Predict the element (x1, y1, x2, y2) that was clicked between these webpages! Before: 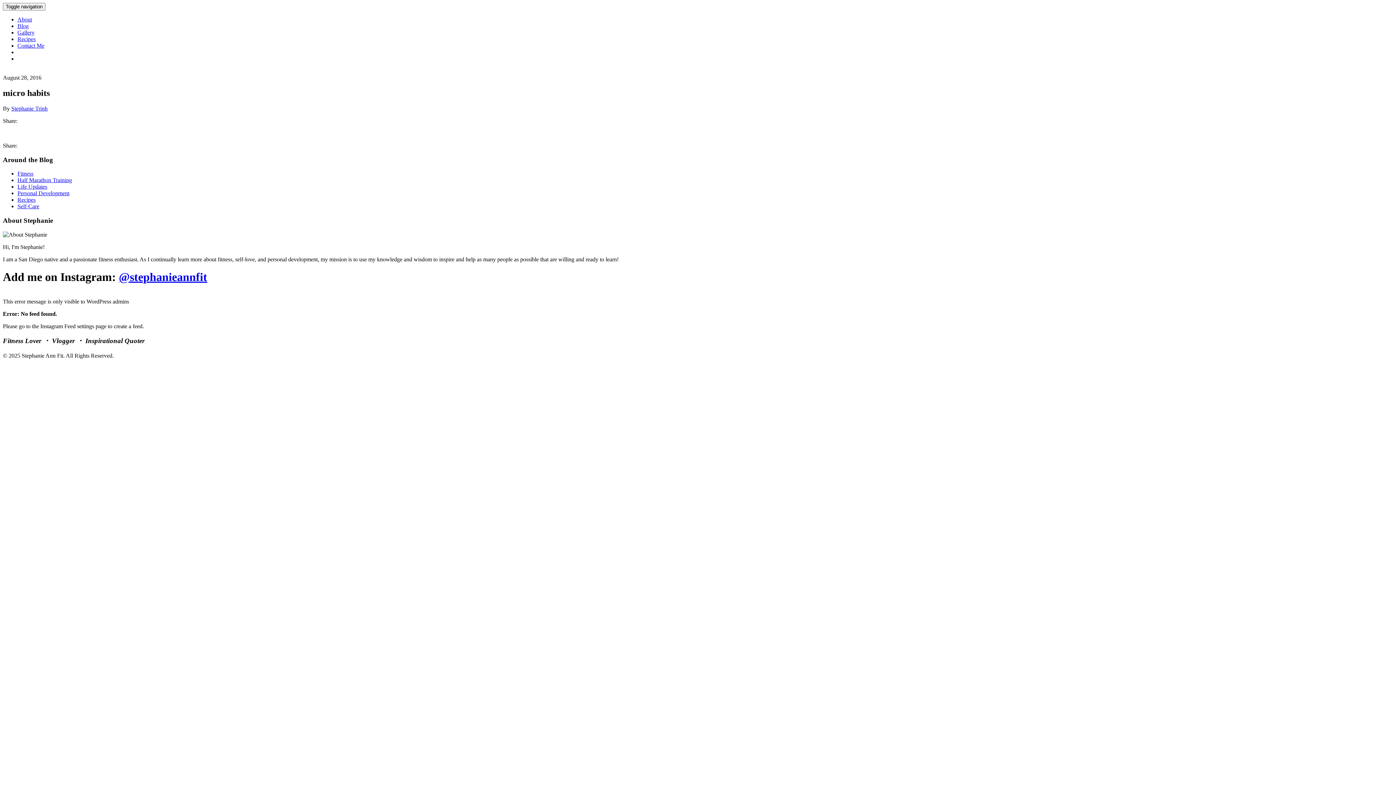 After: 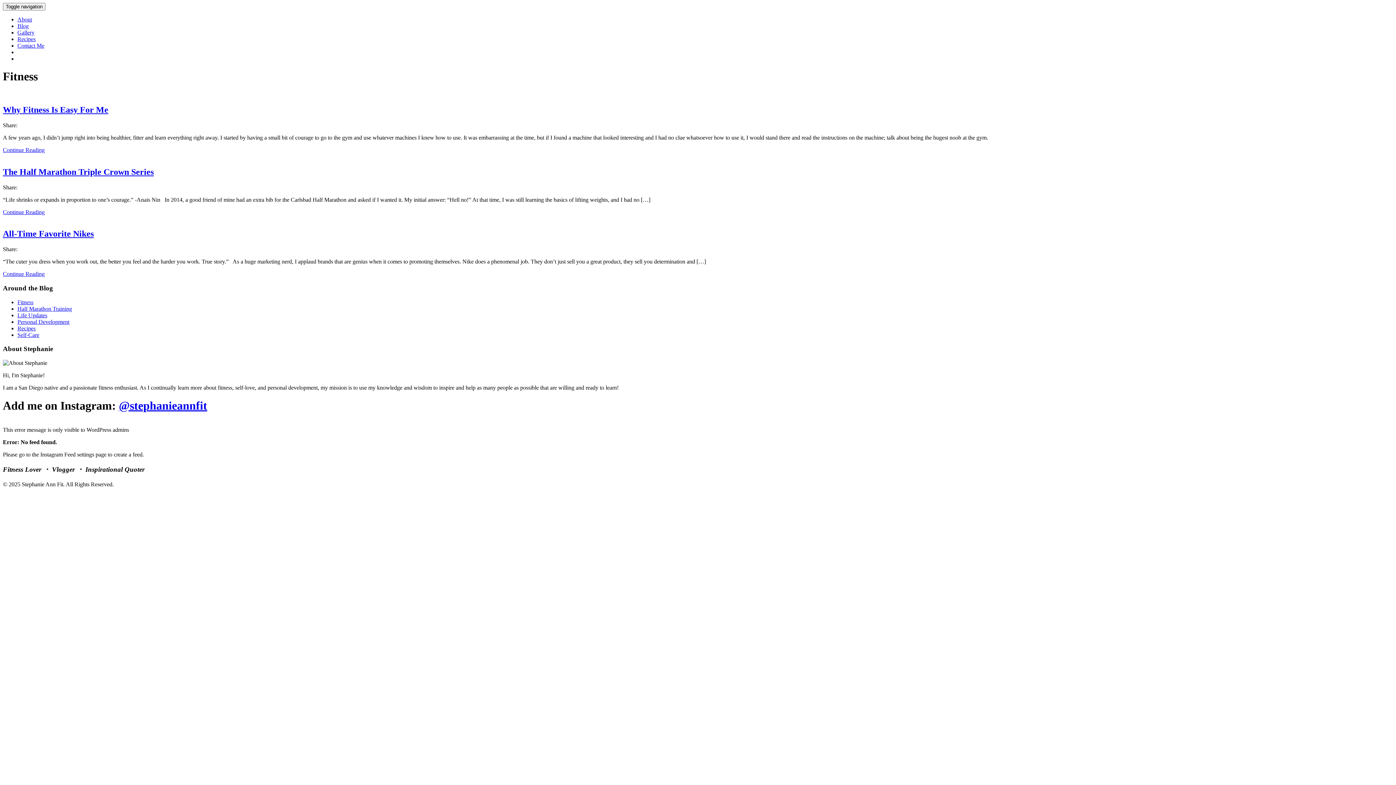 Action: bbox: (17, 170, 33, 176) label: Fitness